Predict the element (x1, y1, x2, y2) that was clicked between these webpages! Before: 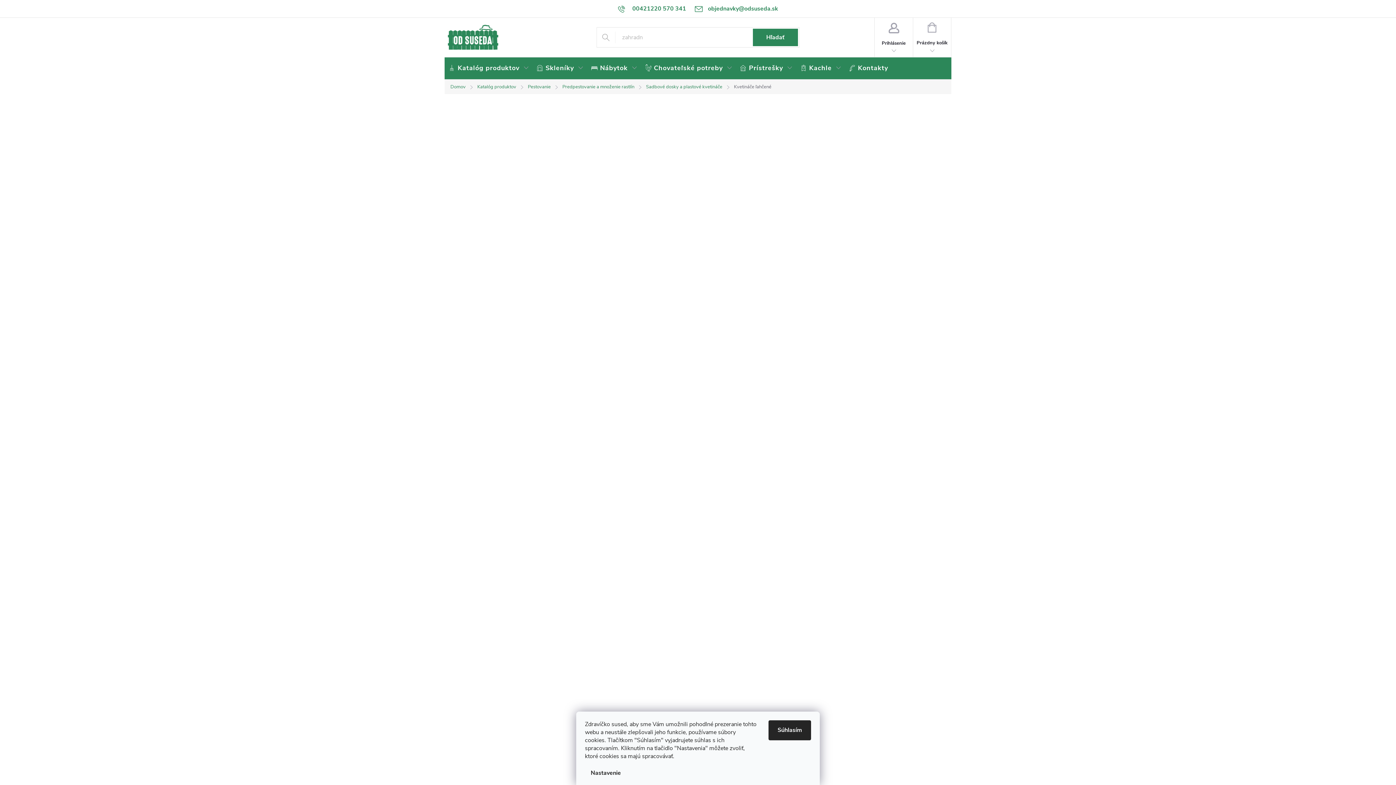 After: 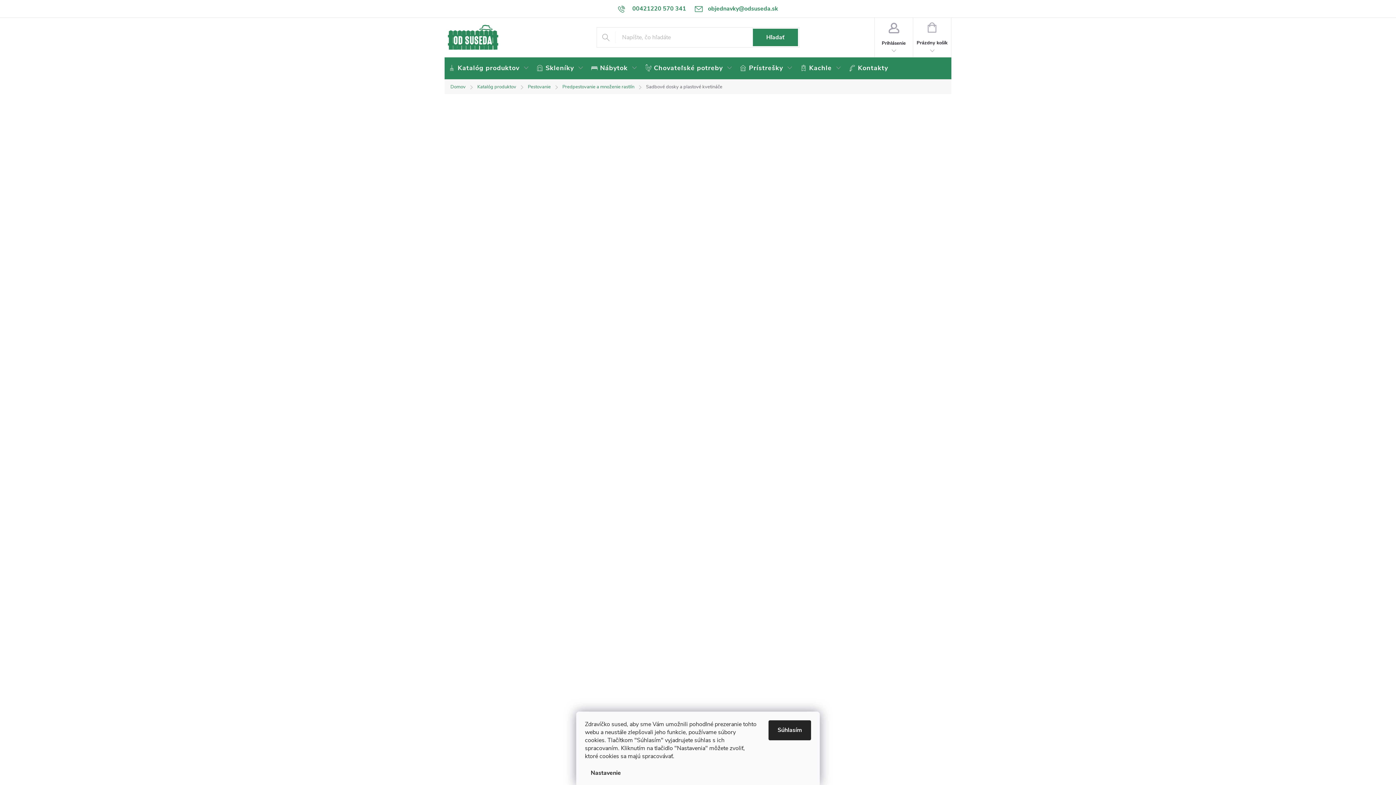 Action: bbox: (640, 79, 728, 94) label: Sadbové dosky a plastové kvetináče